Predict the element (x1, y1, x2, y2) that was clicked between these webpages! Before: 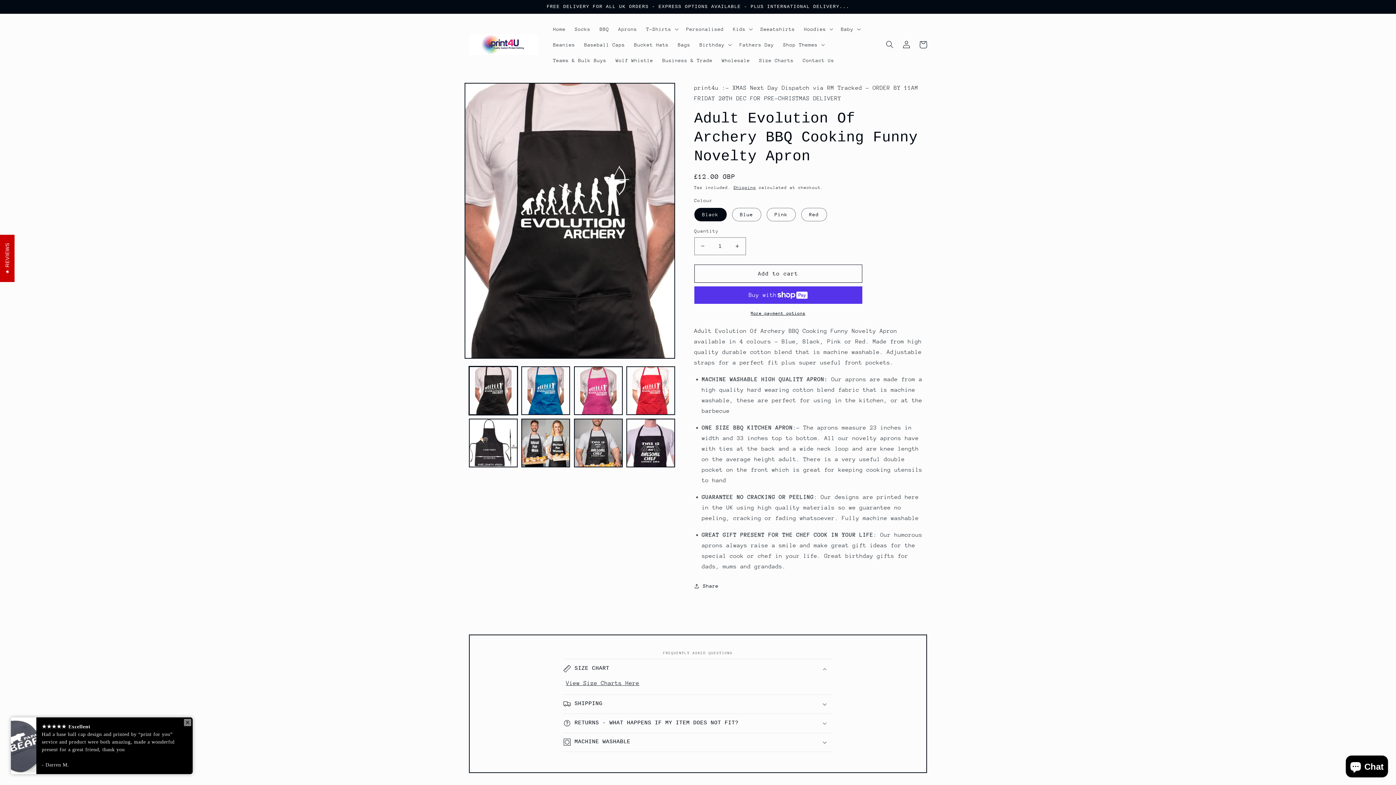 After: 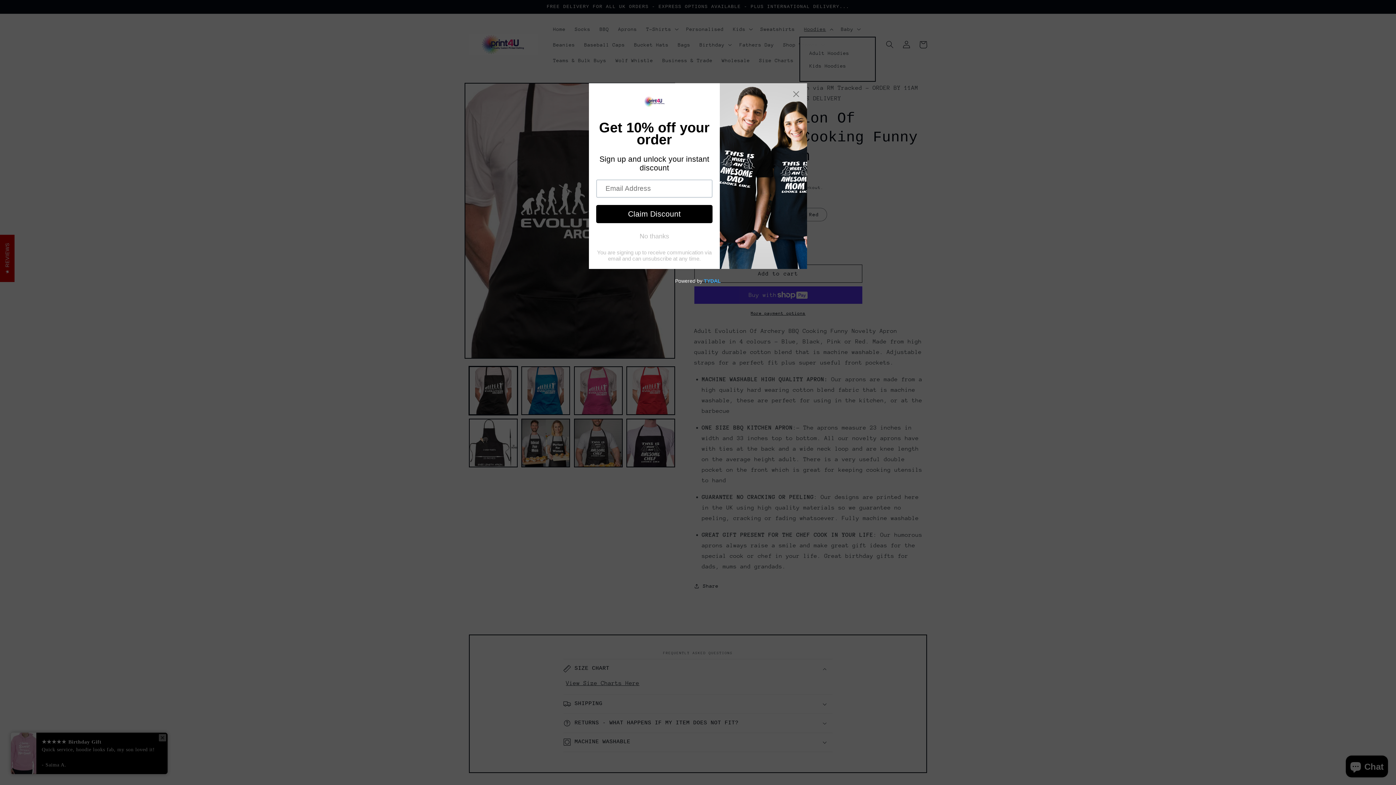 Action: bbox: (799, 21, 836, 36) label: Hoodies